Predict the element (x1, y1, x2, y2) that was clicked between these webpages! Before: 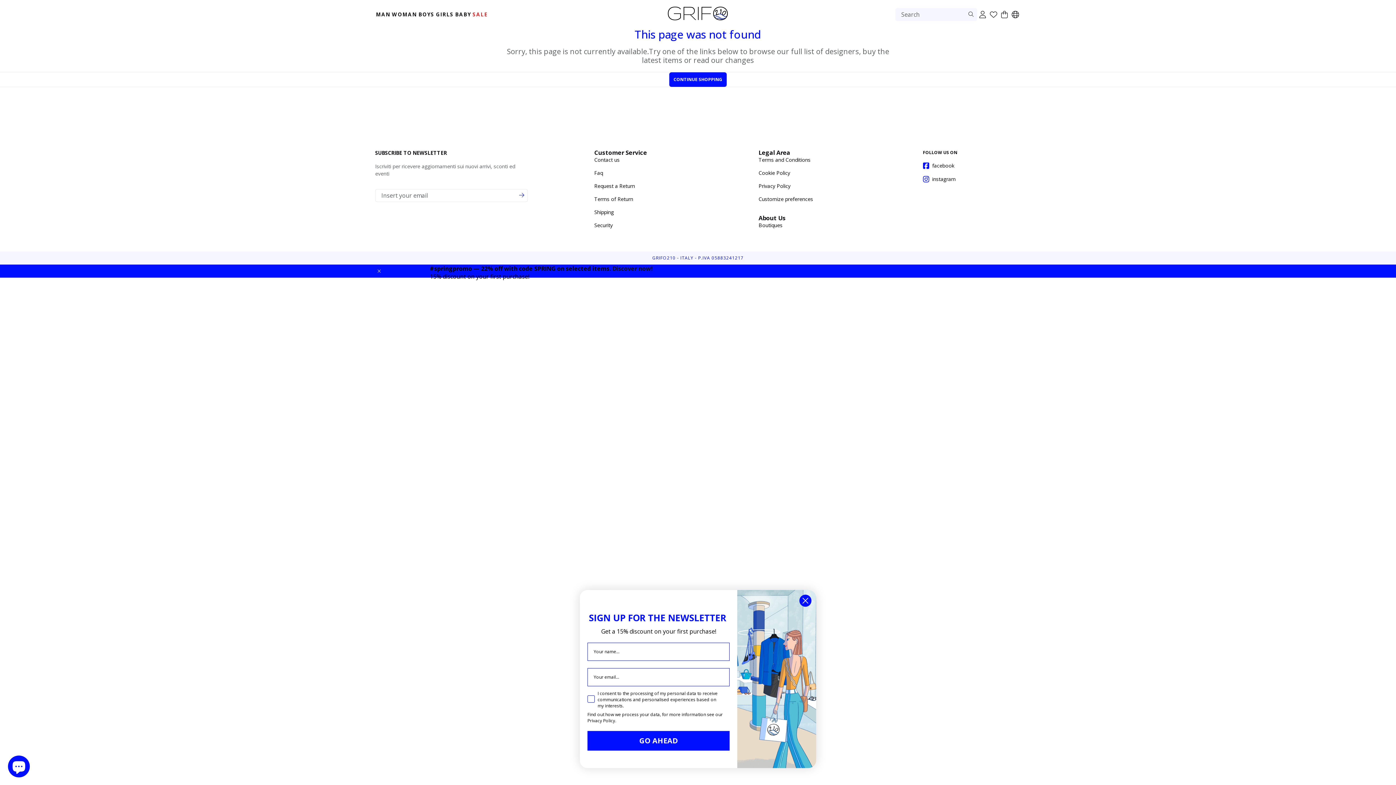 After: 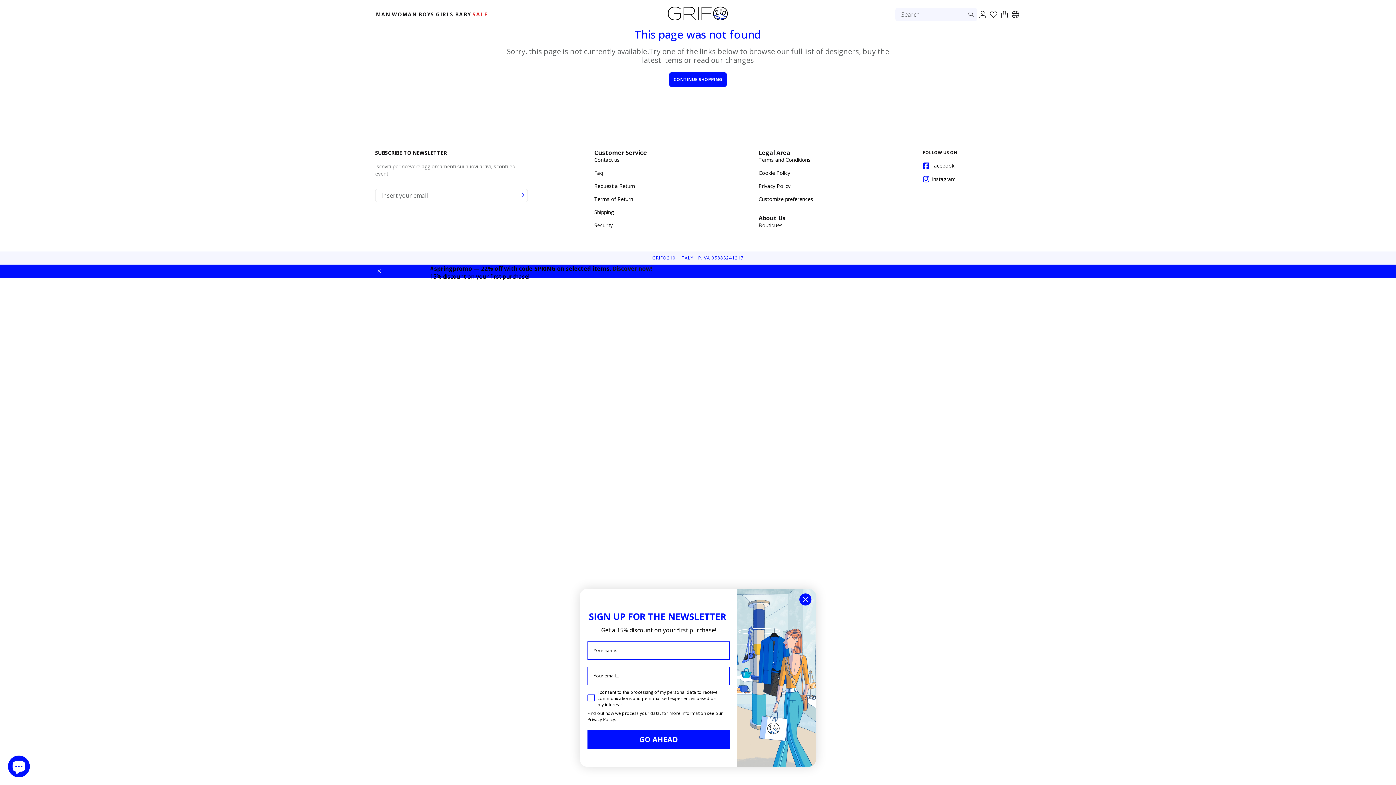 Action: bbox: (758, 195, 813, 202) label: Customize preferences